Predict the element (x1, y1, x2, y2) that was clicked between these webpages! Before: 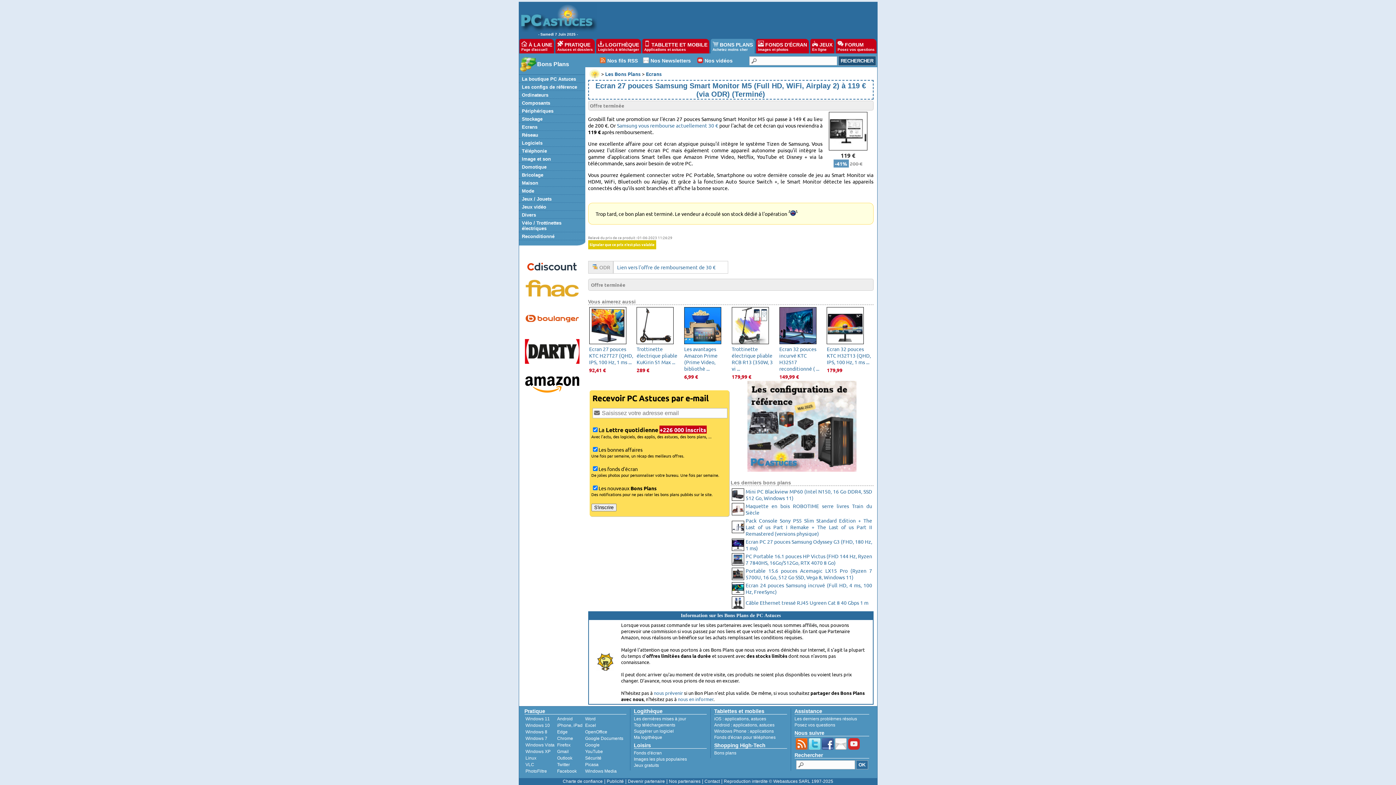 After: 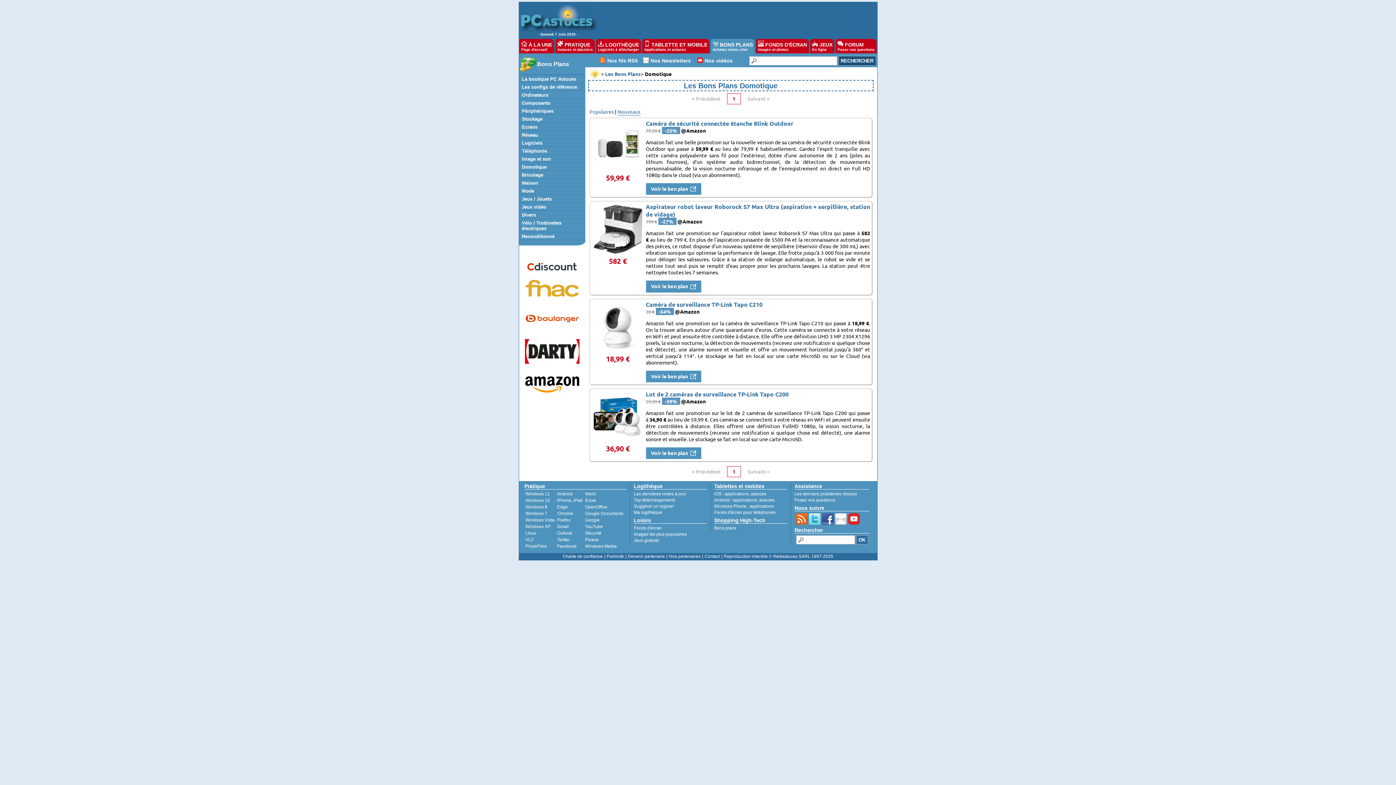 Action: bbox: (520, 163, 583, 170) label: Domotique